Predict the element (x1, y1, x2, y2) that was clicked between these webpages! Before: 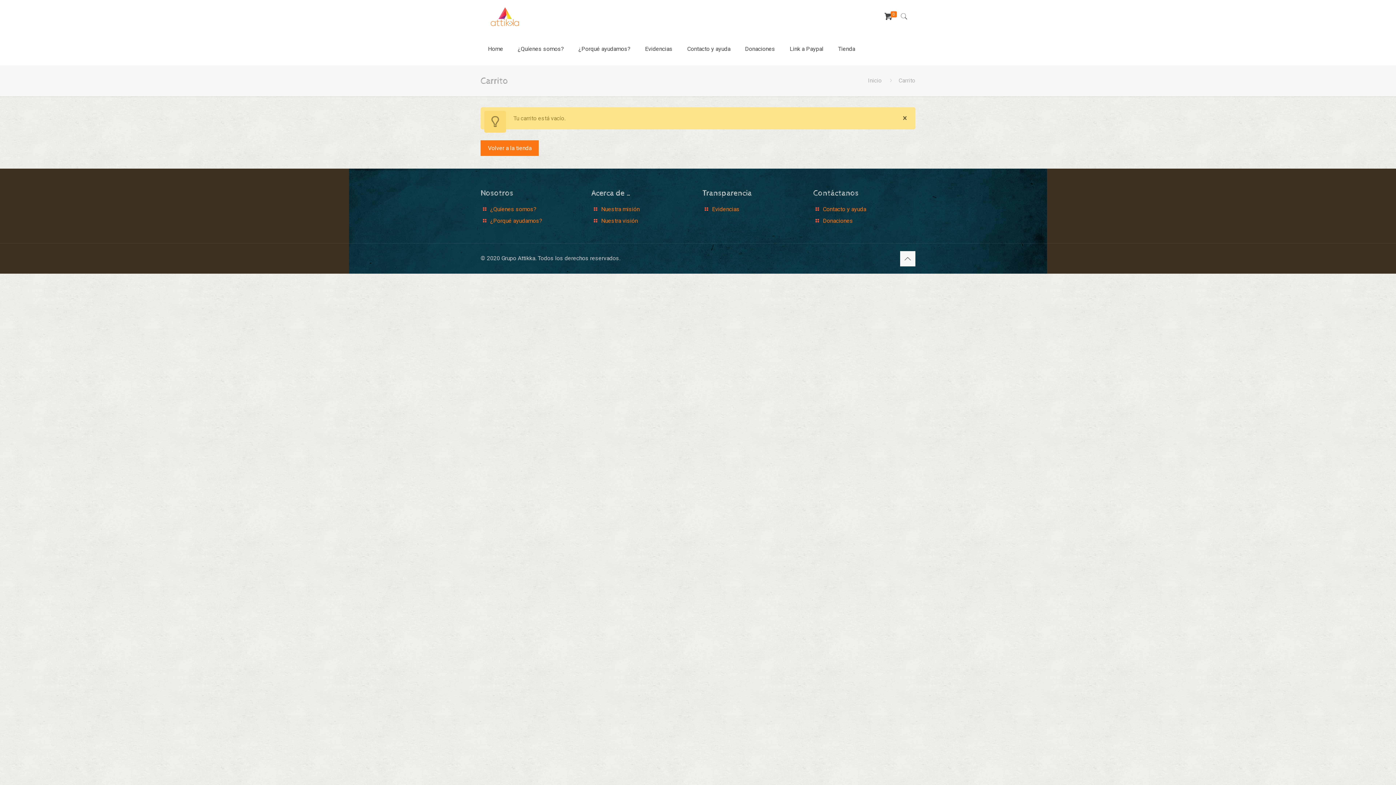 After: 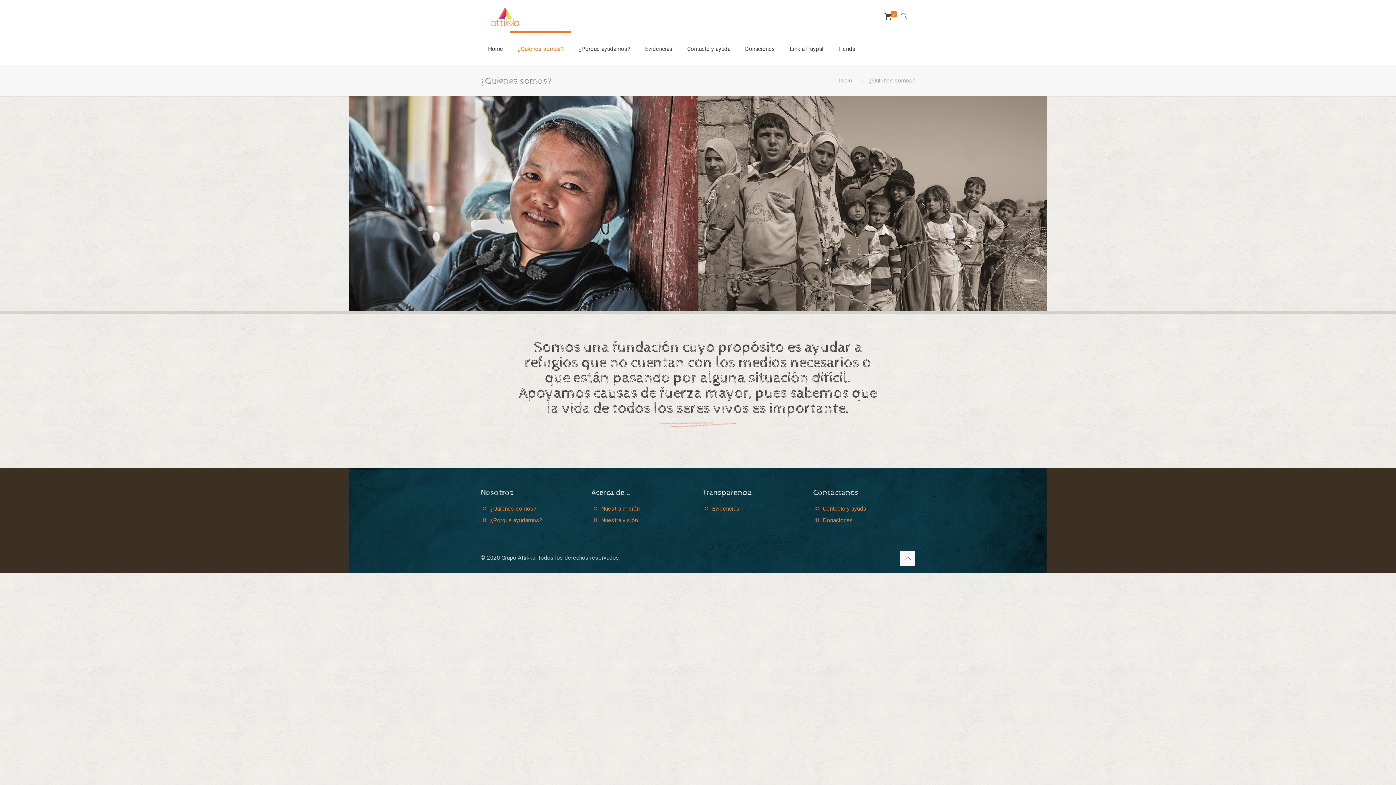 Action: bbox: (510, 32, 571, 65) label: ¿Quíenes somos?